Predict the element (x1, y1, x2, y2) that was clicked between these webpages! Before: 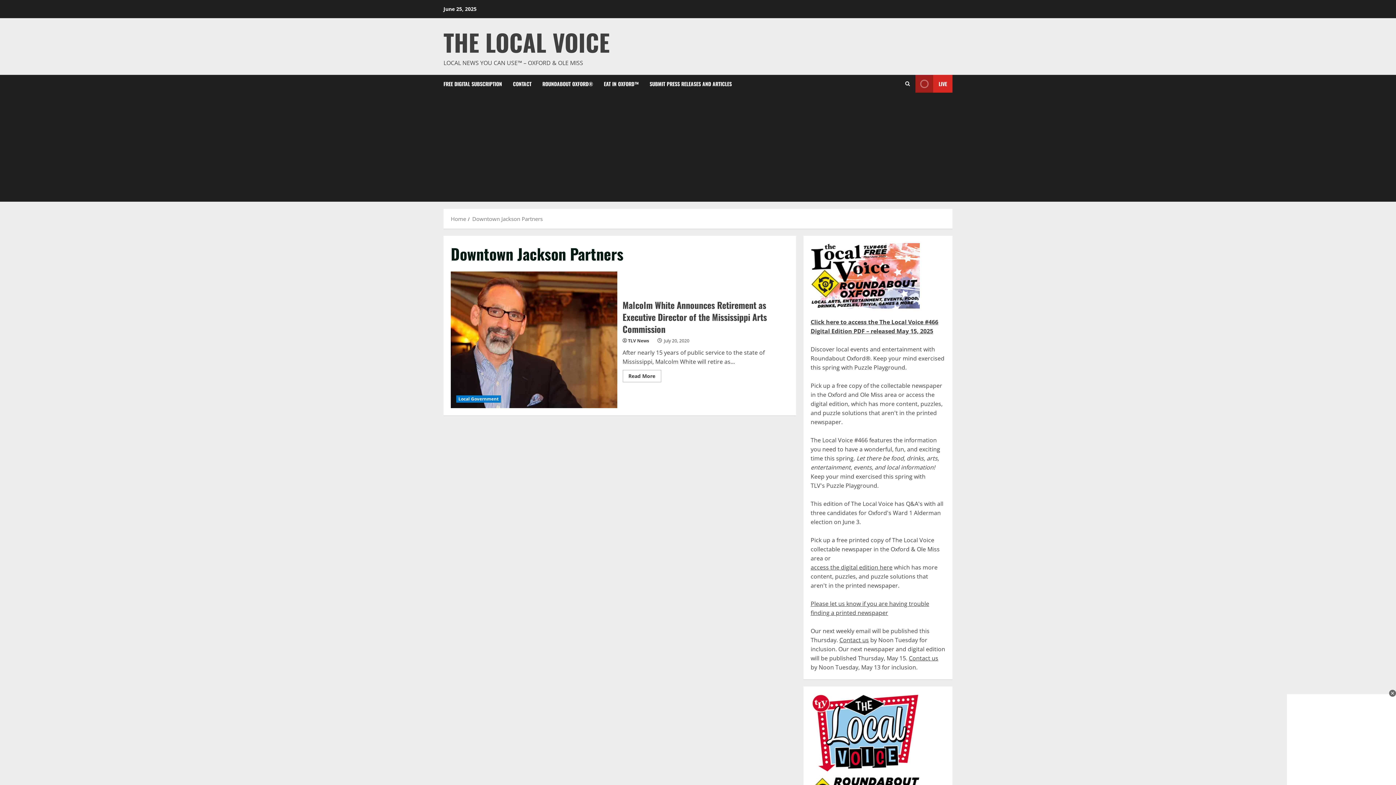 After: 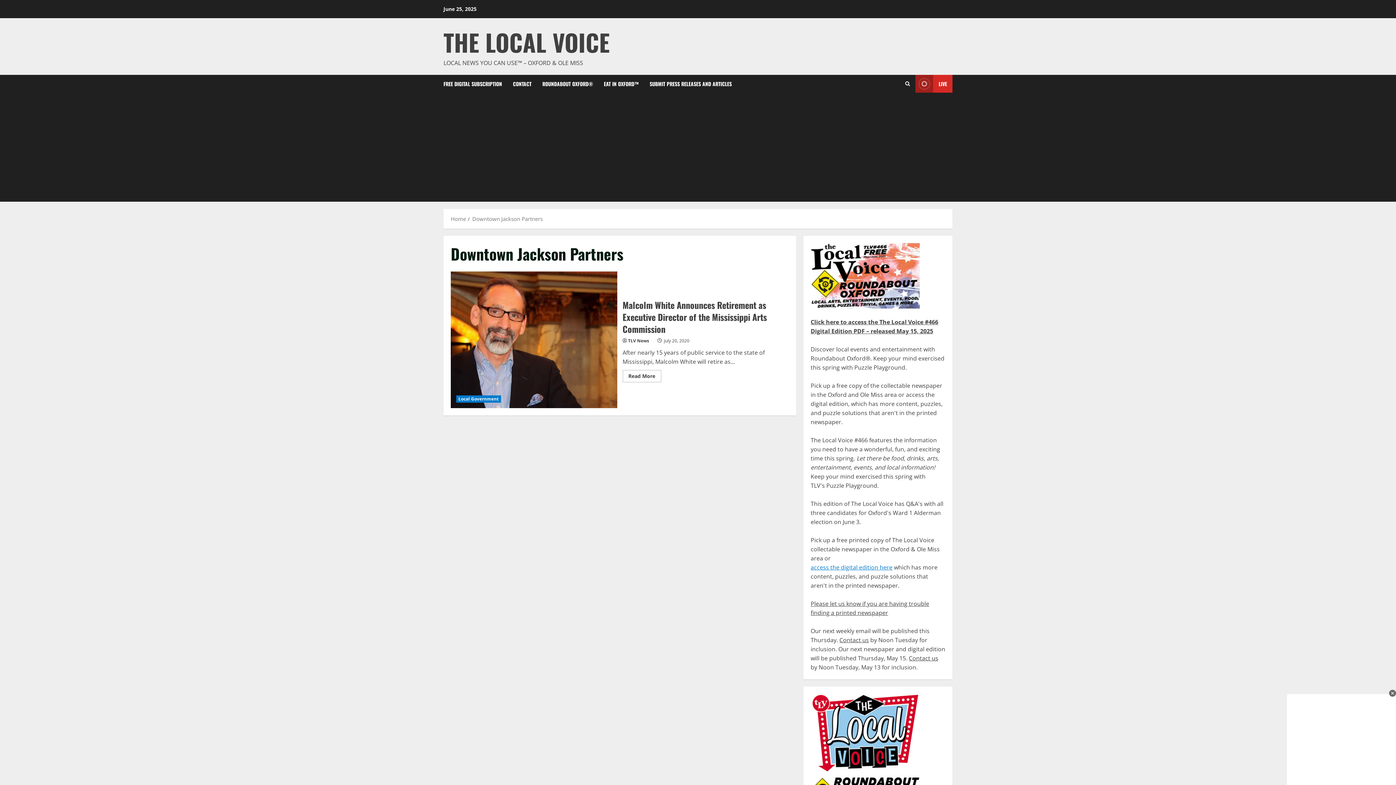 Action: label: access the digital edition here bbox: (810, 563, 892, 572)